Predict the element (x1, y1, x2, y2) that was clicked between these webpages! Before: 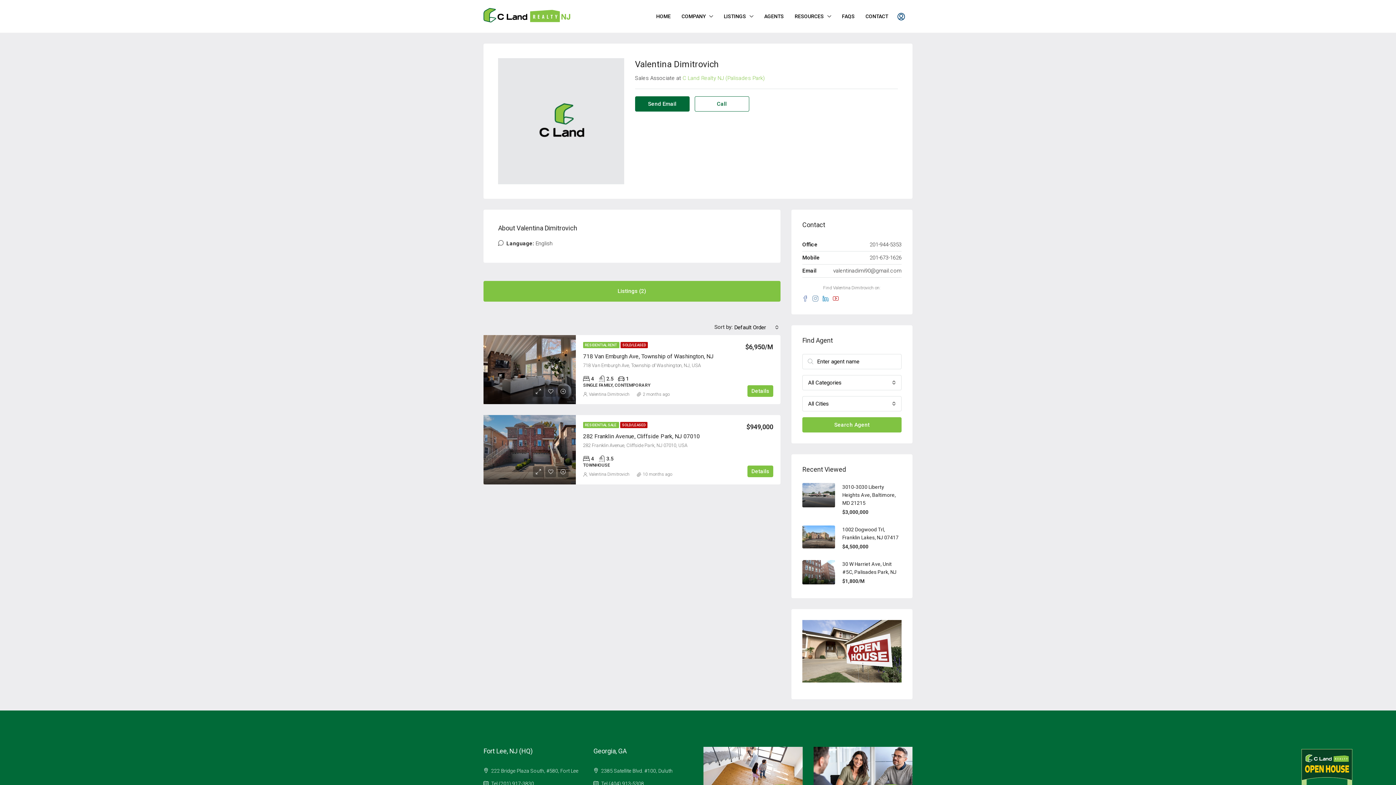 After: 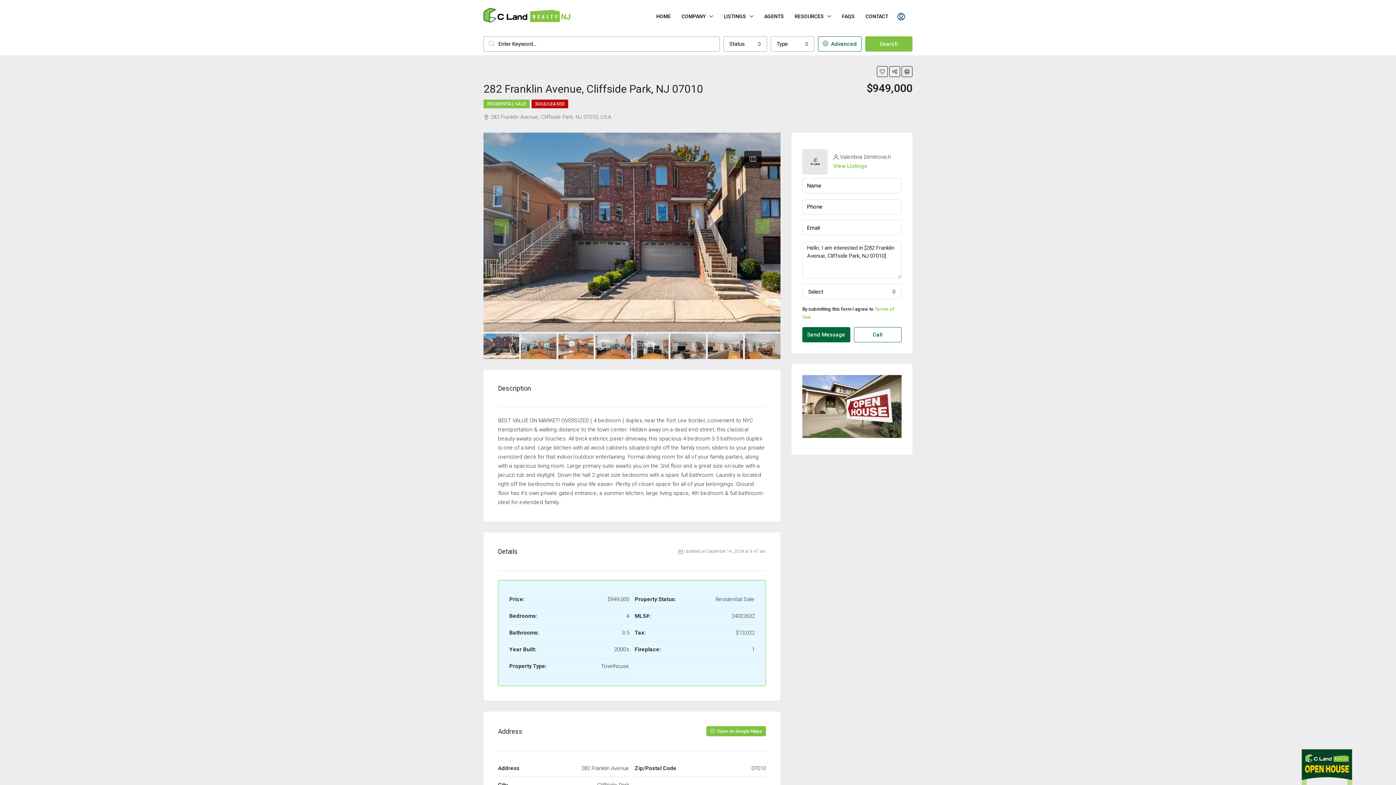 Action: bbox: (483, 415, 576, 484)